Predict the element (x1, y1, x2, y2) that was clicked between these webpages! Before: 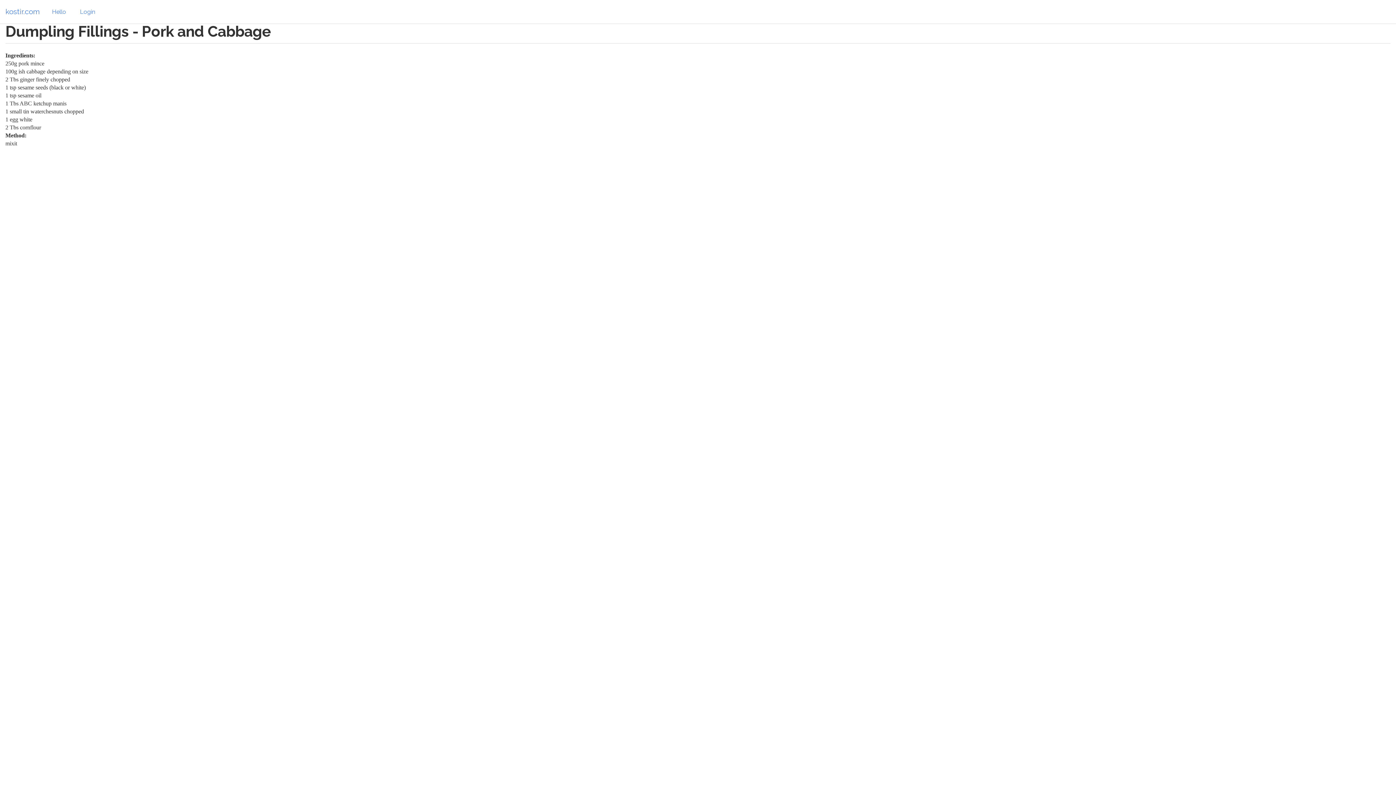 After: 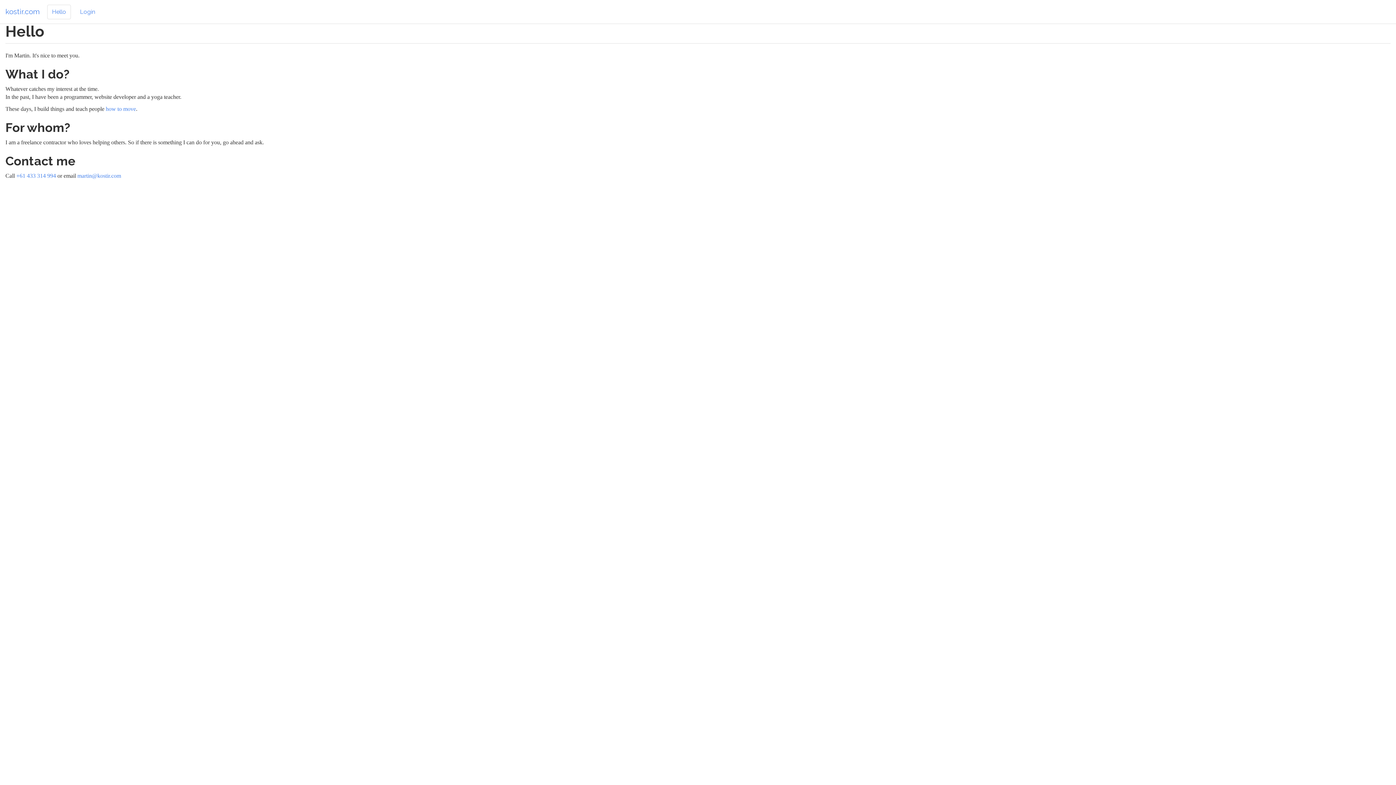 Action: label: kostir.com bbox: (0, 0, 45, 23)